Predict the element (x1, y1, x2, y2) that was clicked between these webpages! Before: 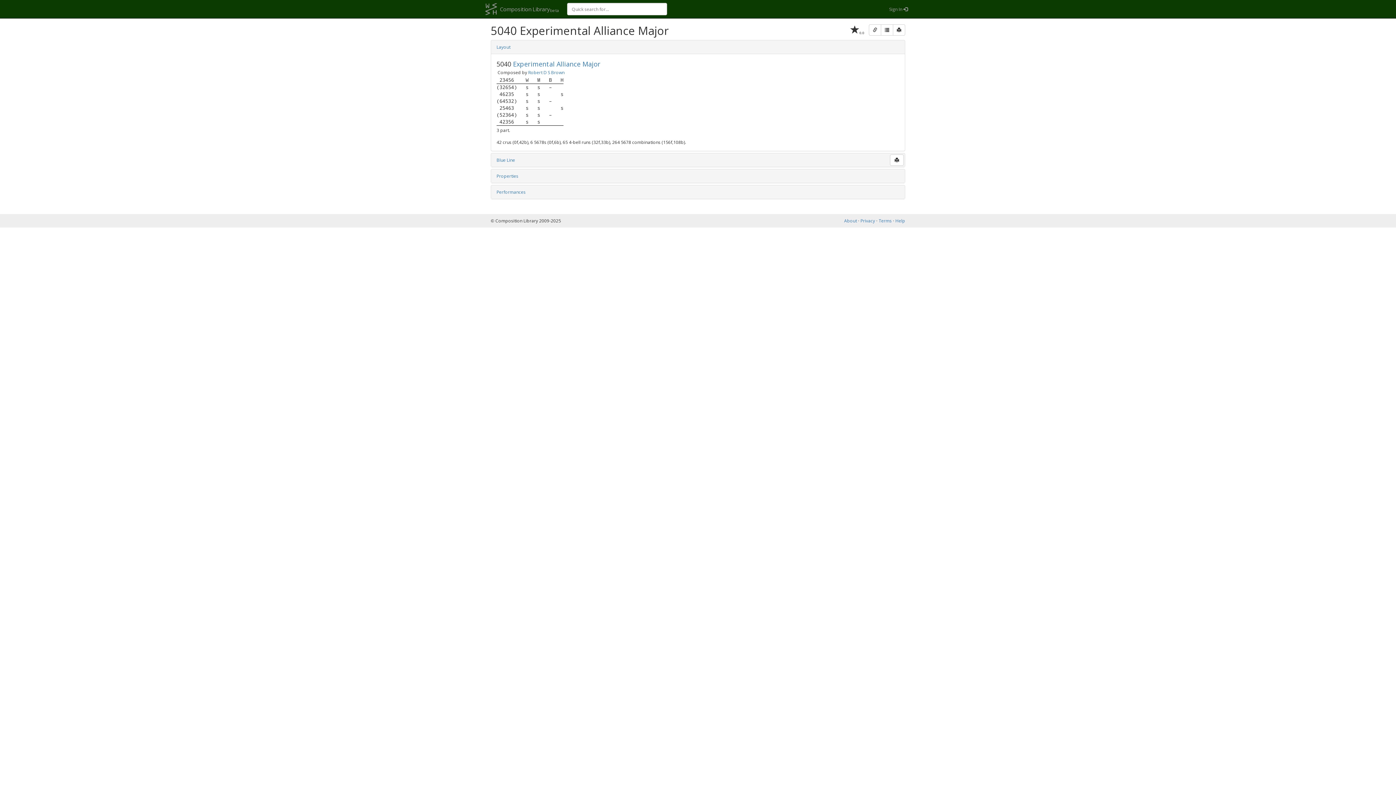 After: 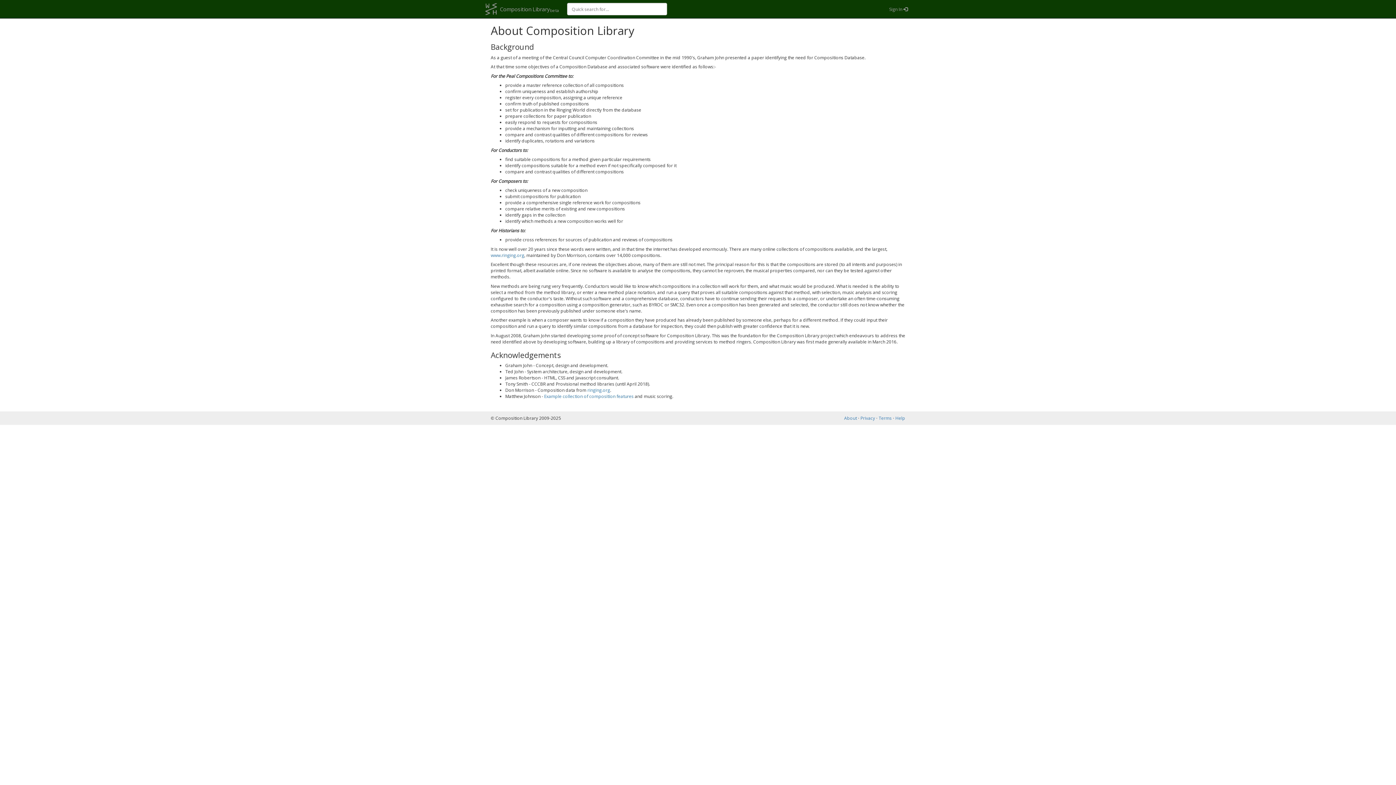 Action: bbox: (844, 217, 857, 223) label: About